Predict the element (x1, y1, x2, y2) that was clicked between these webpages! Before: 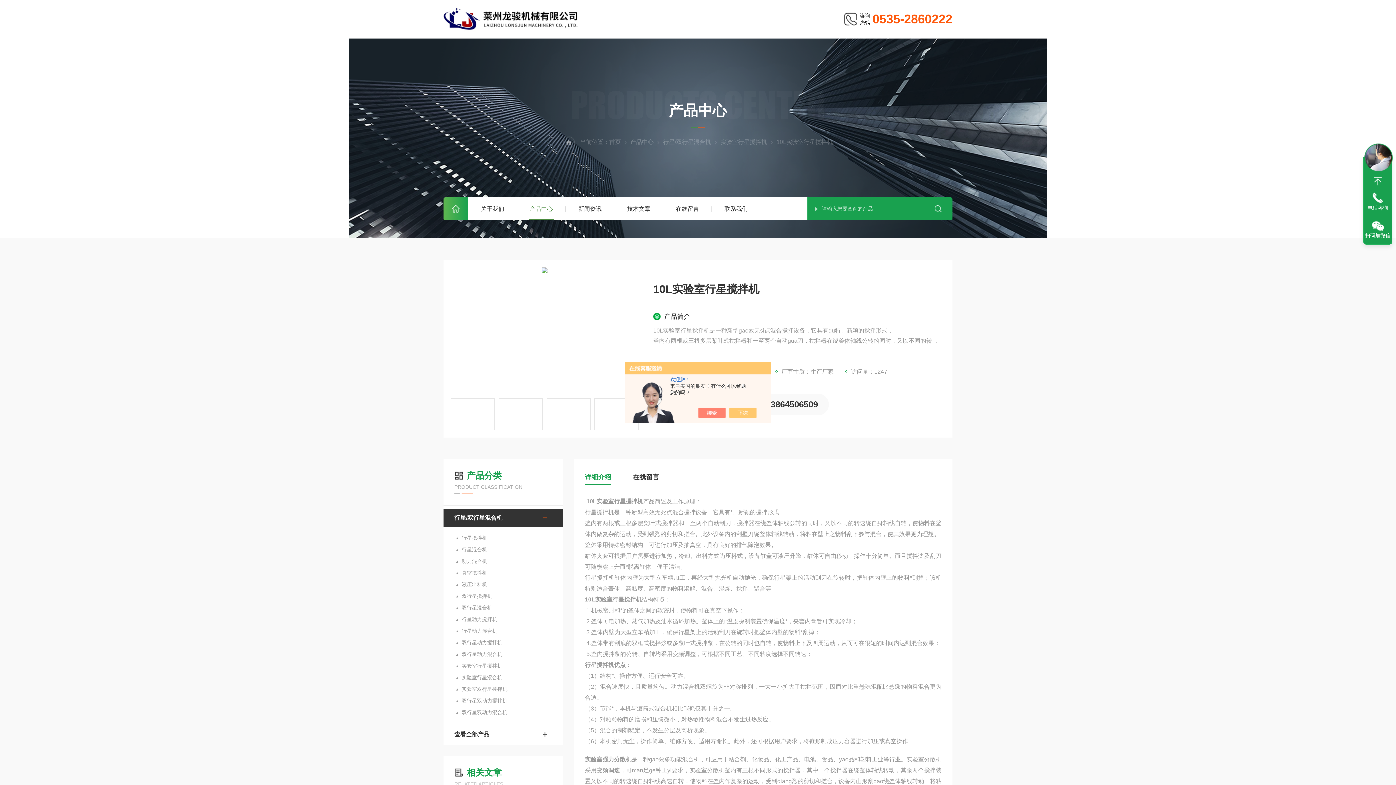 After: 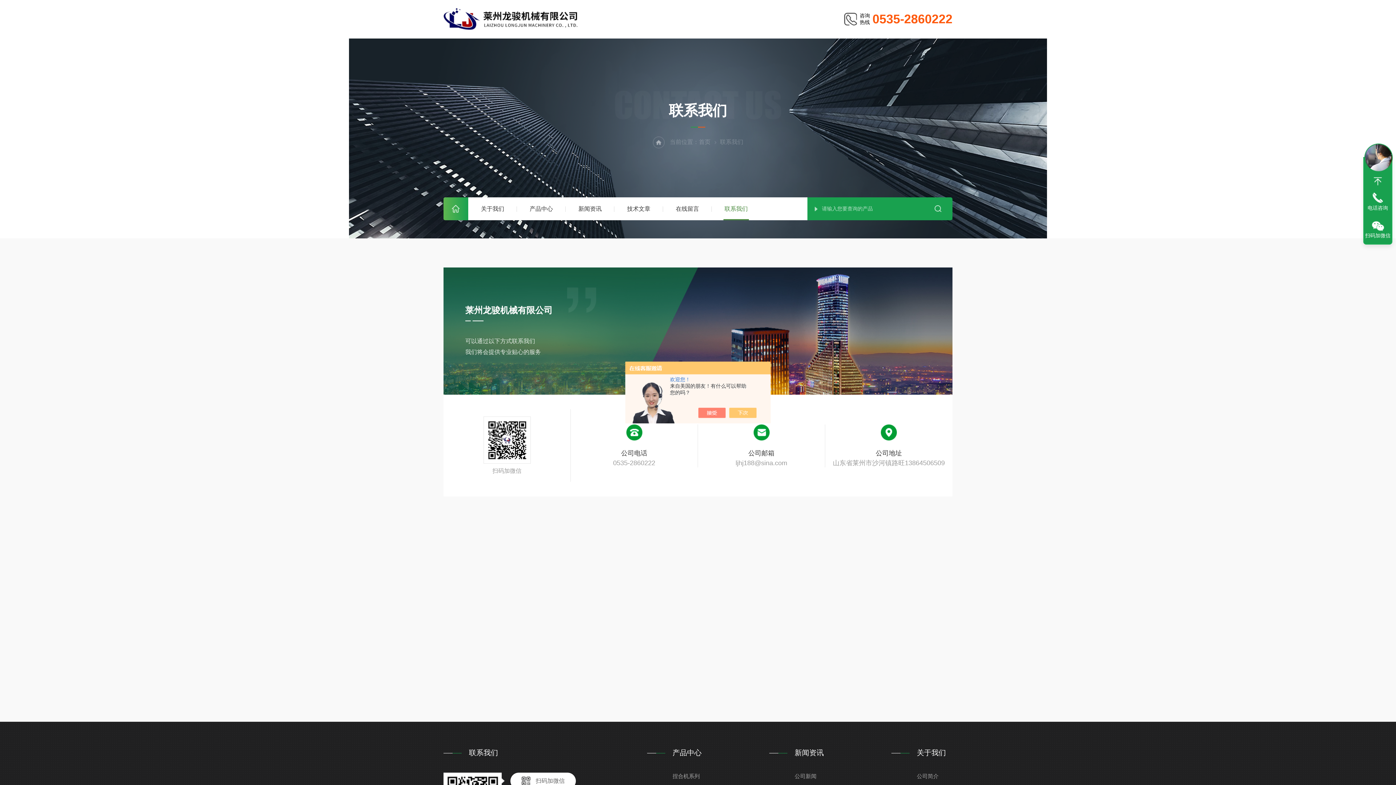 Action: bbox: (724, 197, 748, 220) label: 联系我们